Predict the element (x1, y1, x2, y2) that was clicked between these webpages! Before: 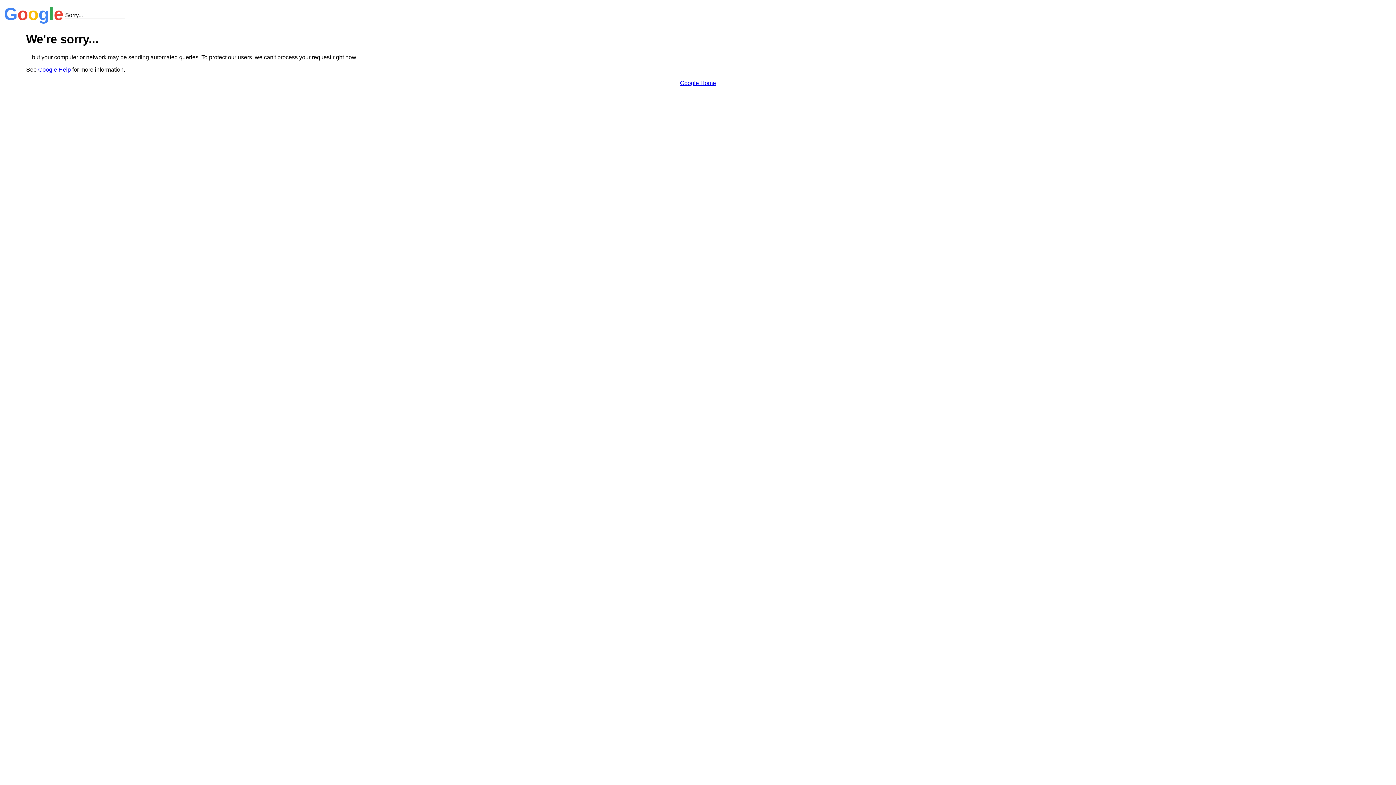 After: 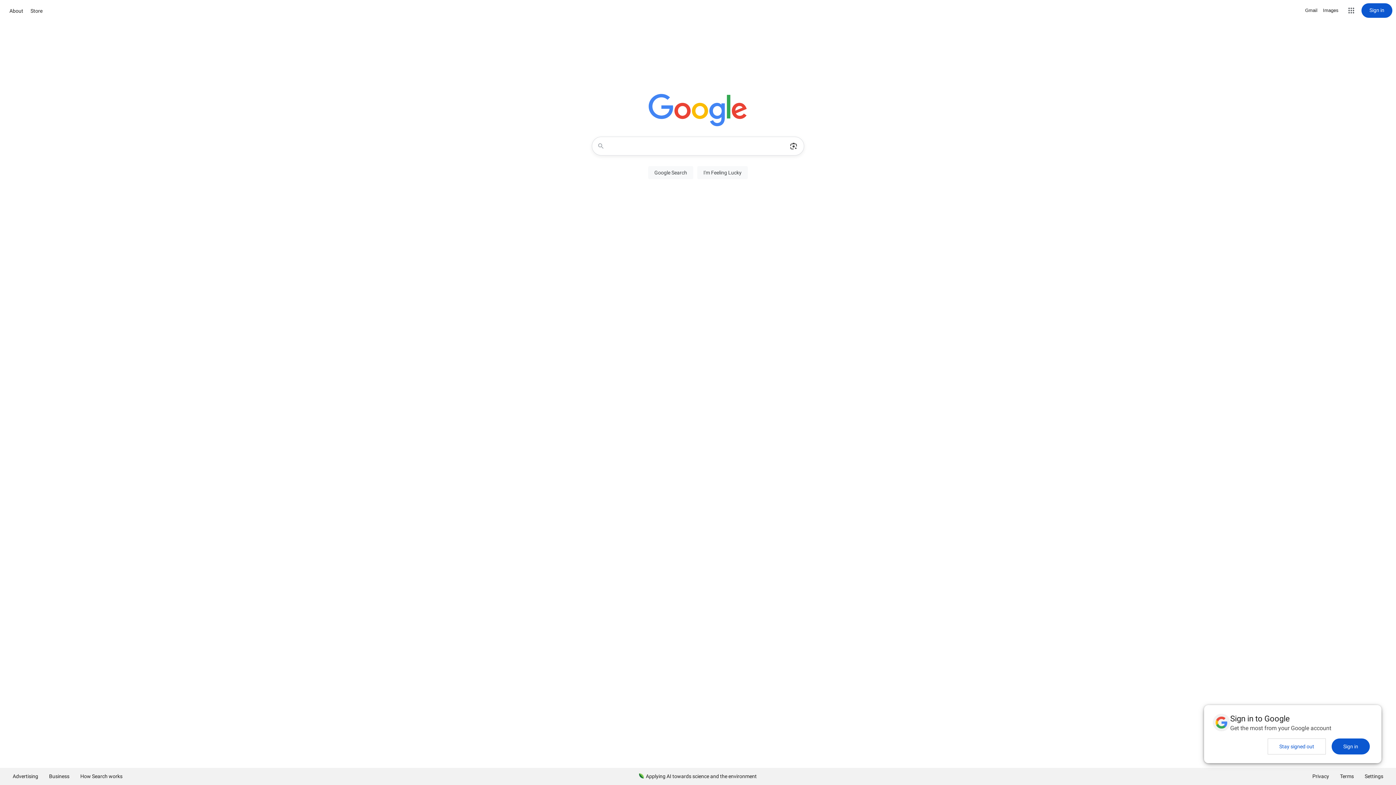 Action: bbox: (680, 79, 716, 86) label: Google Home